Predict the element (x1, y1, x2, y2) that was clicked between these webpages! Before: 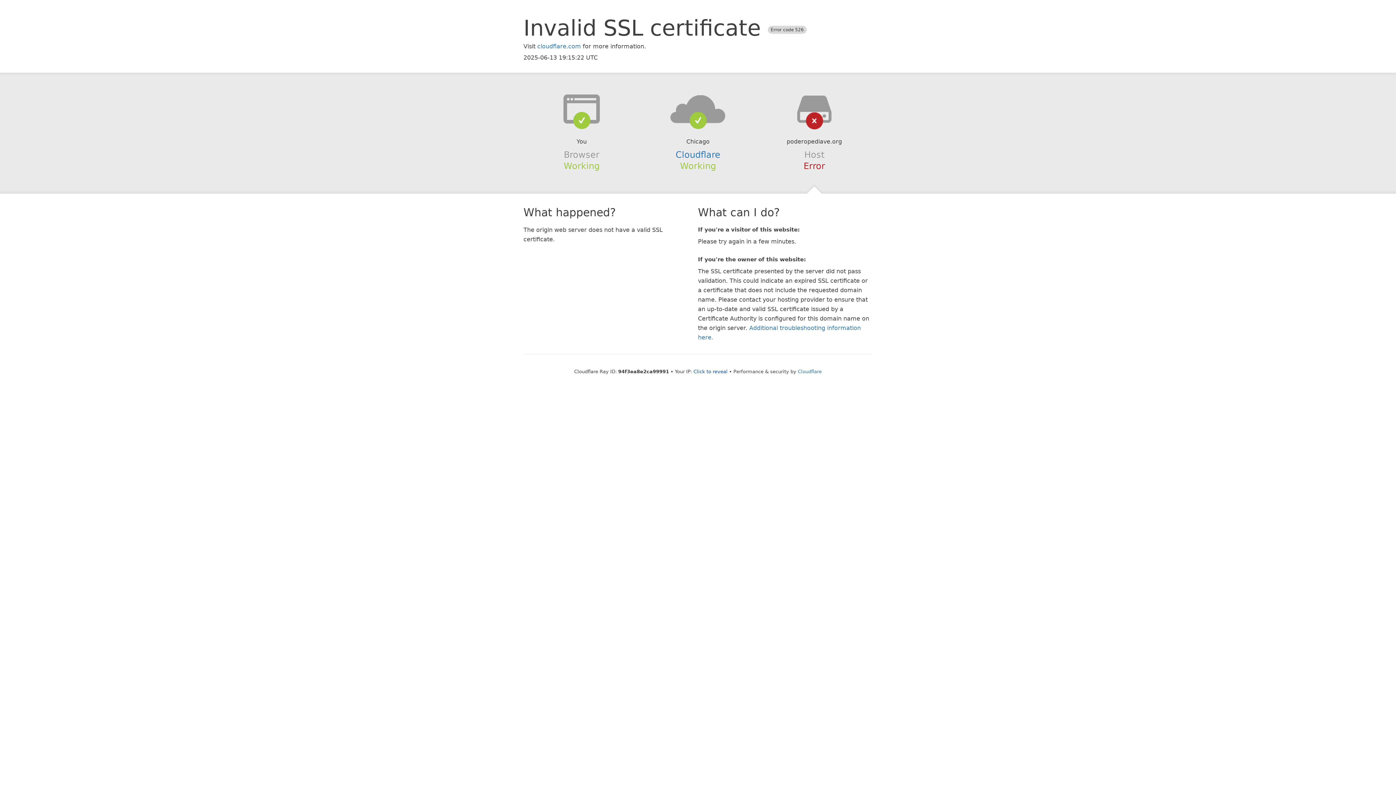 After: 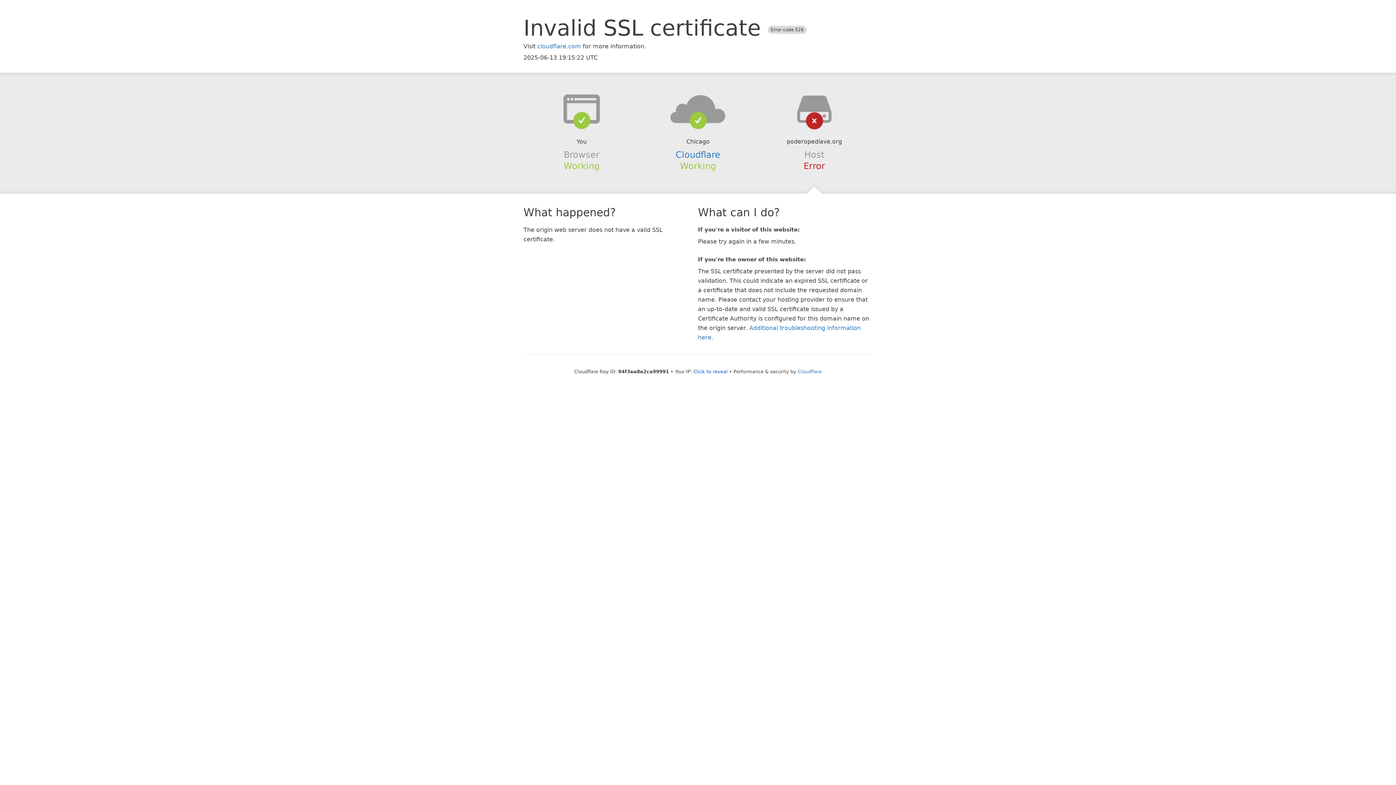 Action: bbox: (639, 94, 756, 123)